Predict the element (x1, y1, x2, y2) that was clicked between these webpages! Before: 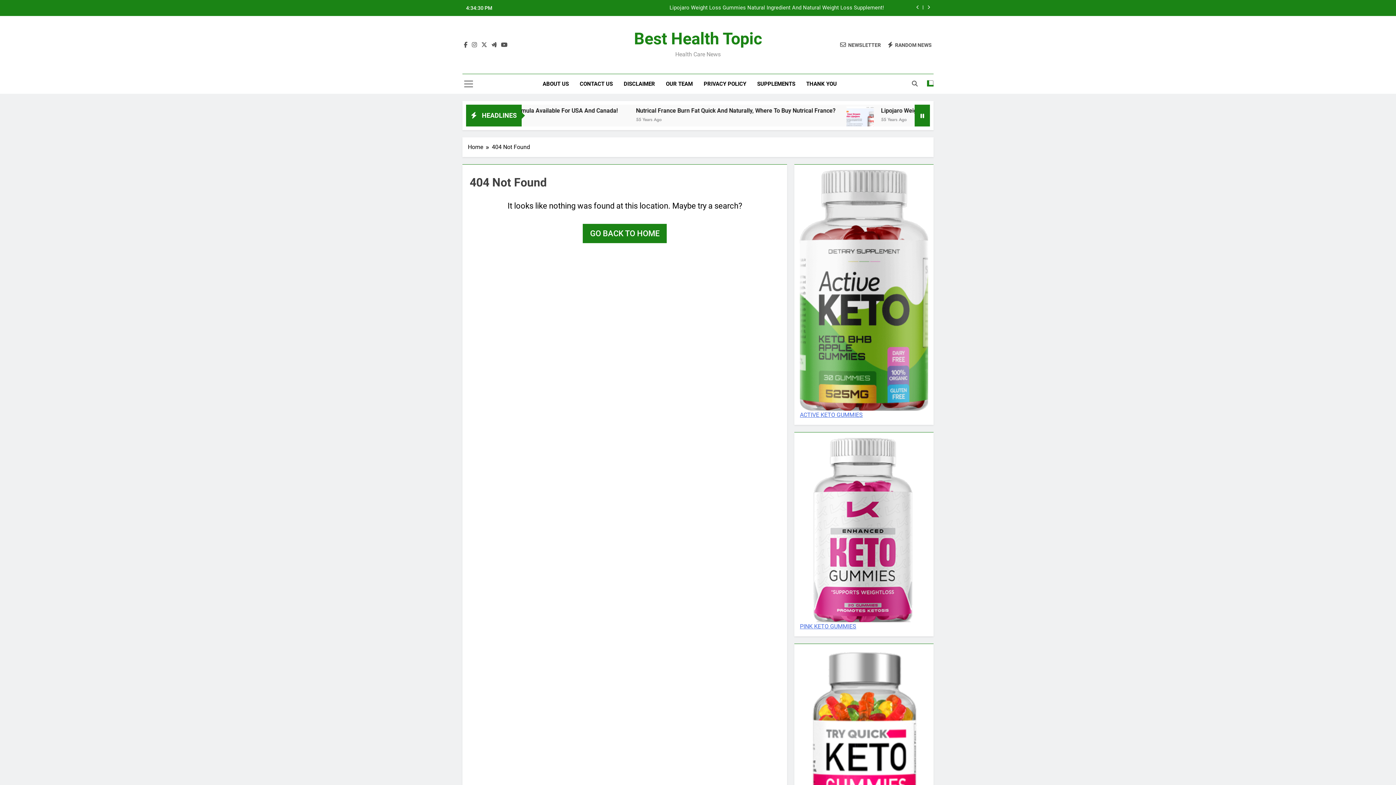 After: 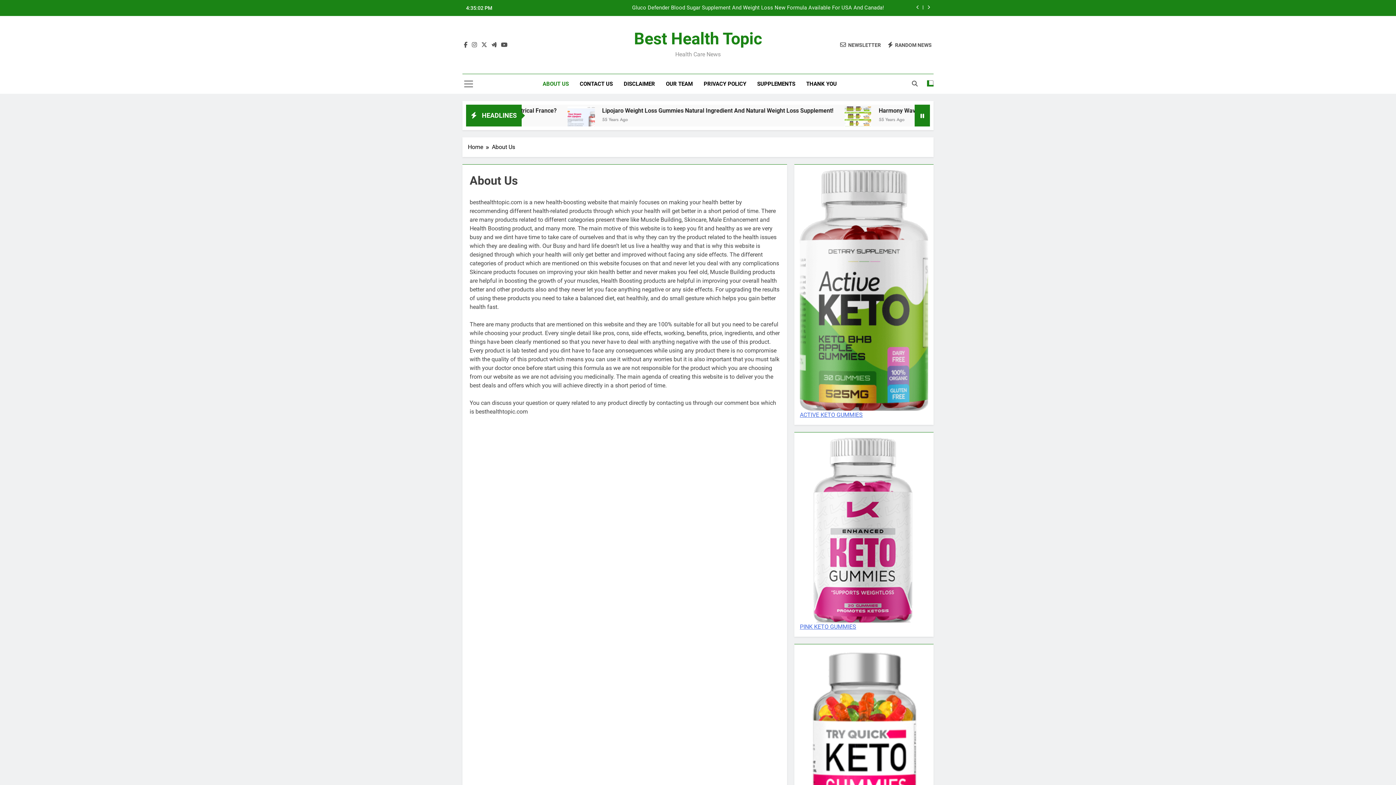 Action: label: ABOUT US bbox: (537, 74, 574, 93)